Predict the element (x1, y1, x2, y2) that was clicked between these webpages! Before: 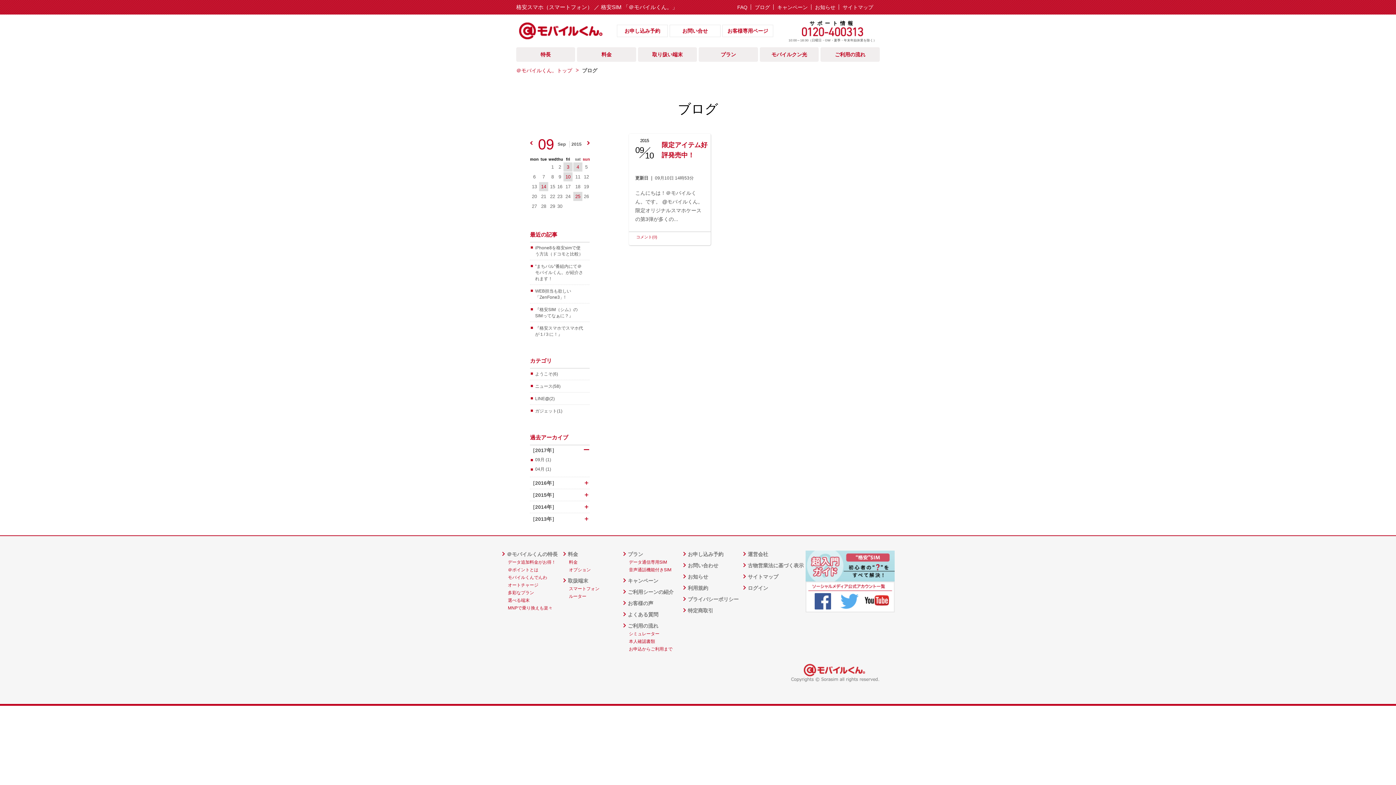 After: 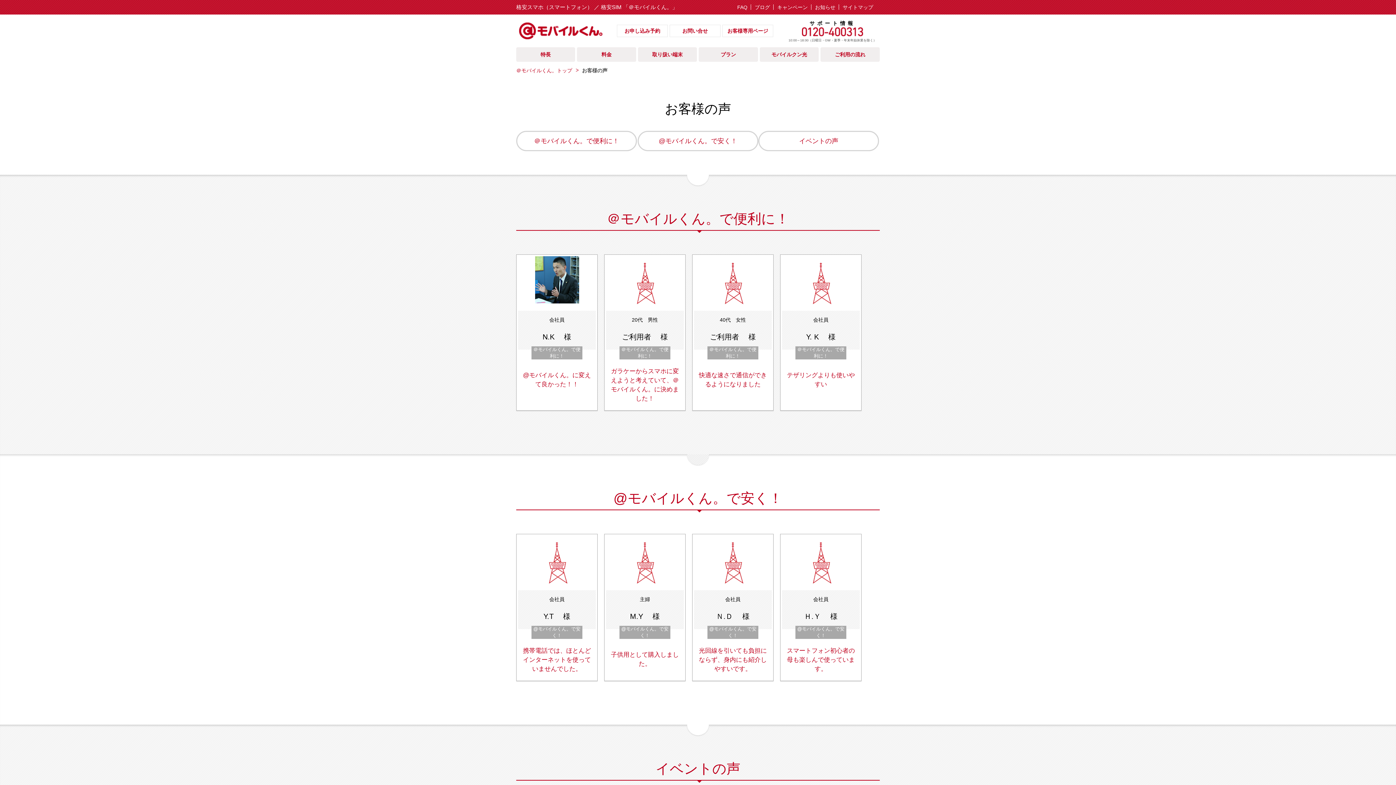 Action: label: お客様の声 bbox: (622, 600, 682, 607)